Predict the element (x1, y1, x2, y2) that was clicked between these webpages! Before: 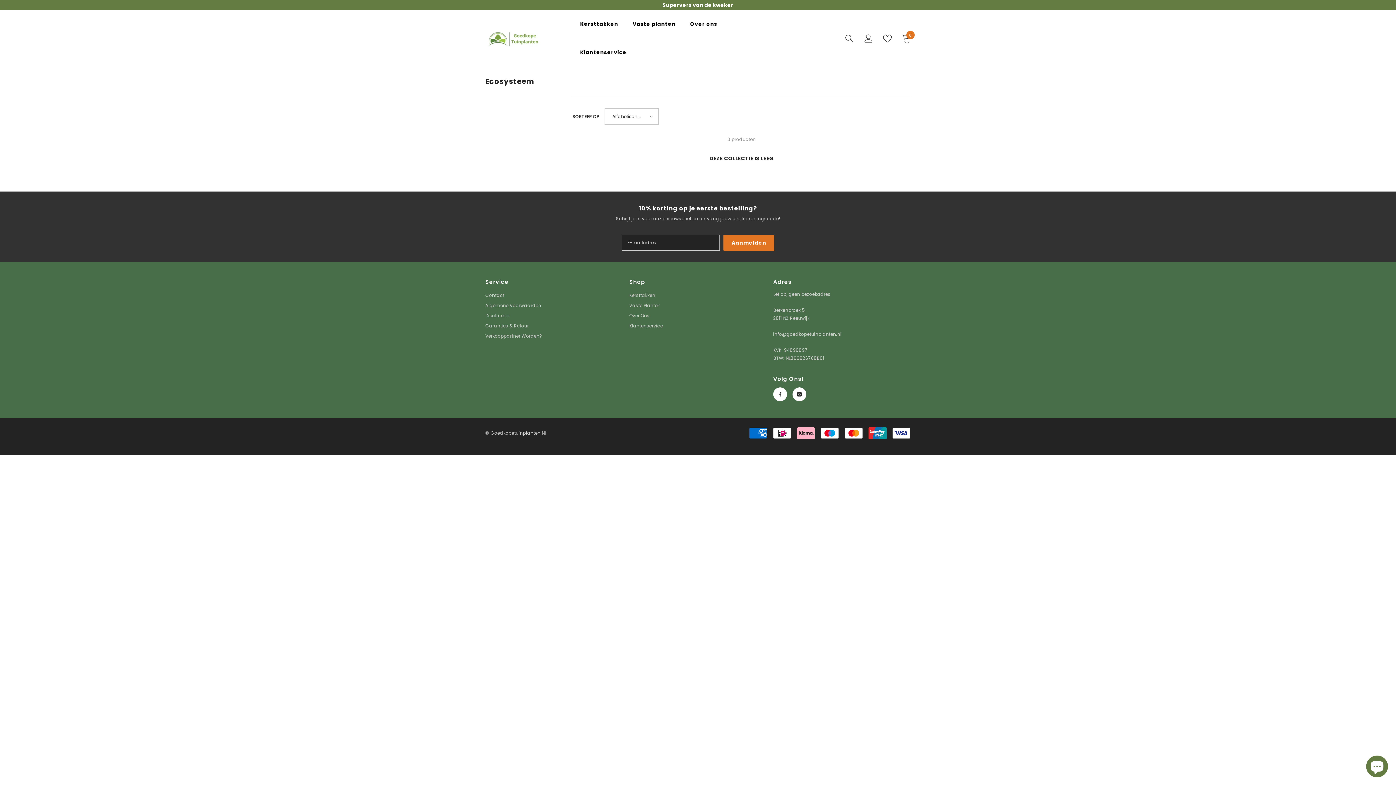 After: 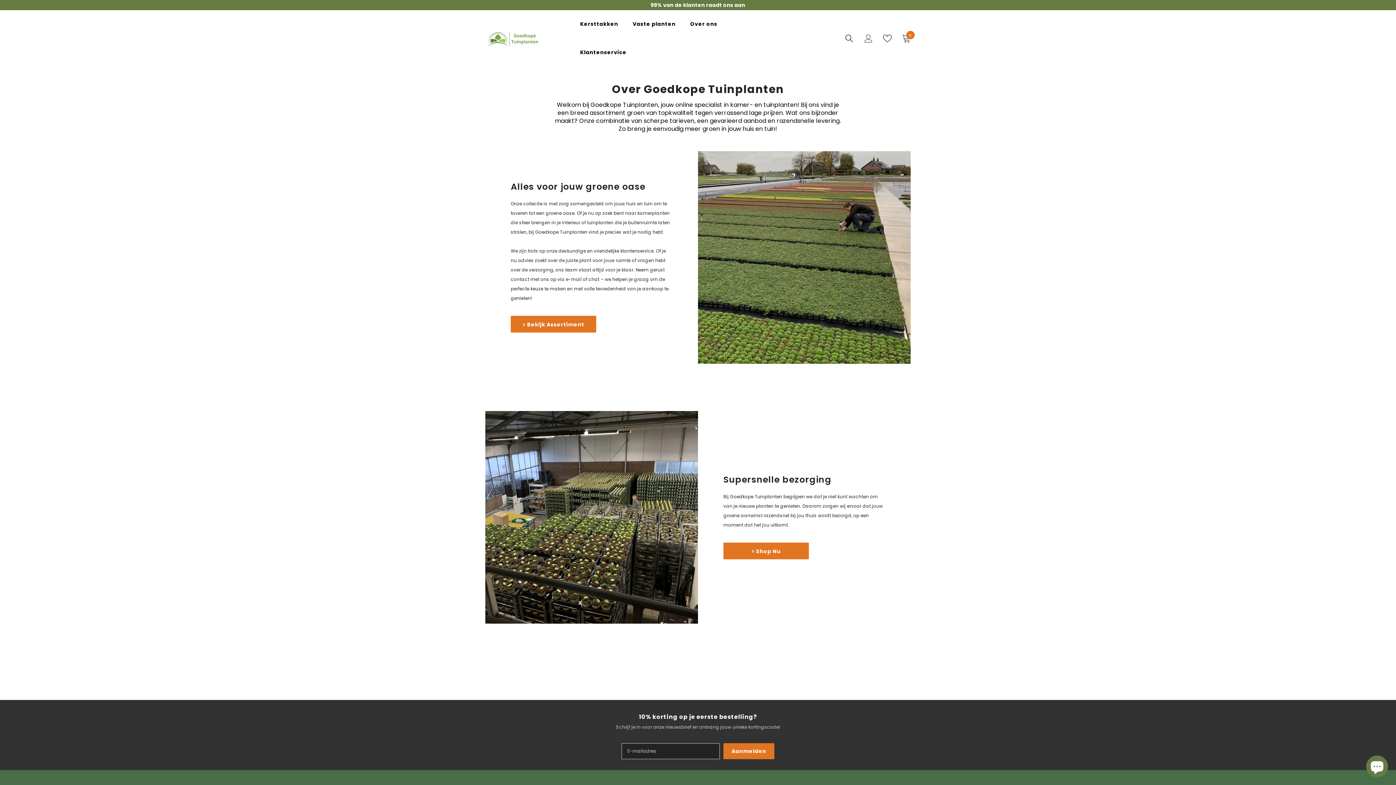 Action: bbox: (629, 310, 649, 321) label: Over Ons